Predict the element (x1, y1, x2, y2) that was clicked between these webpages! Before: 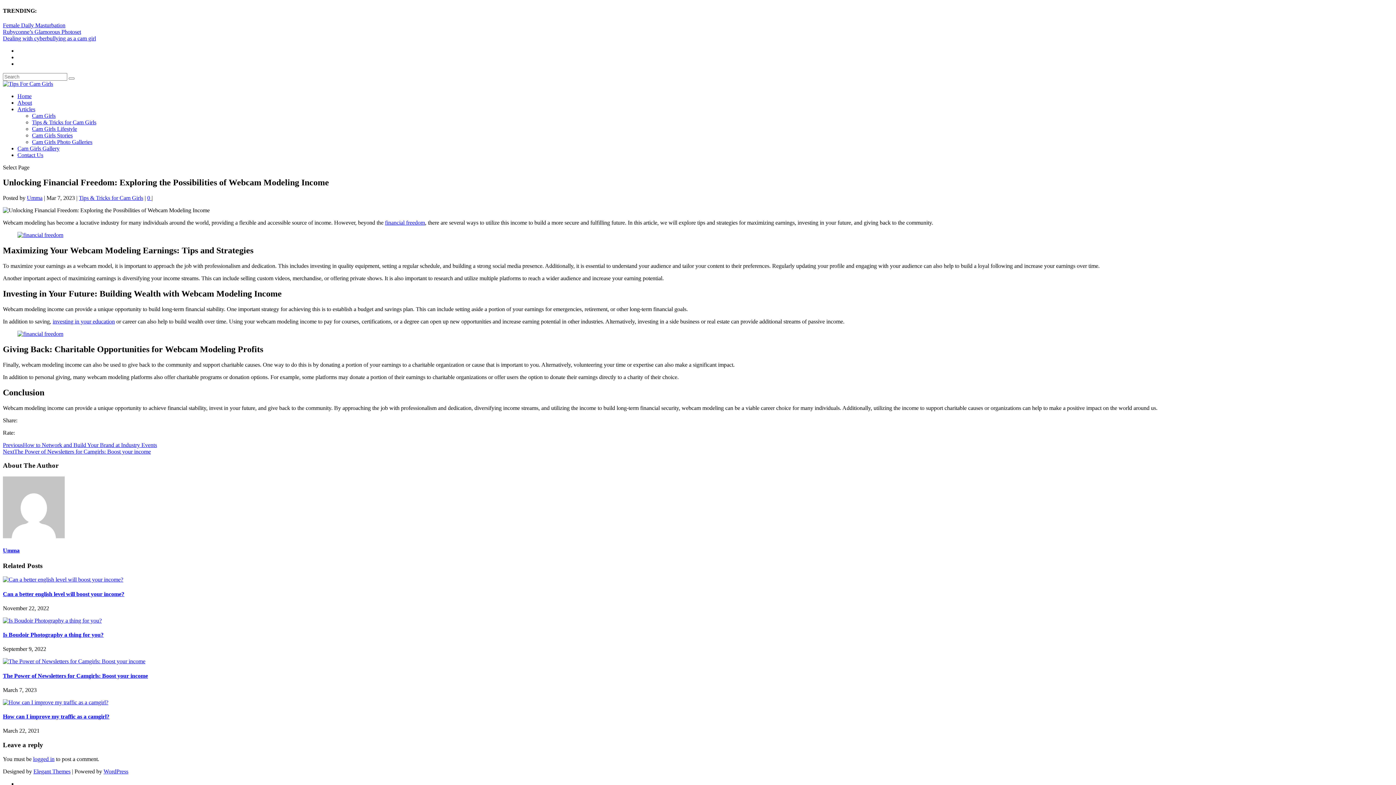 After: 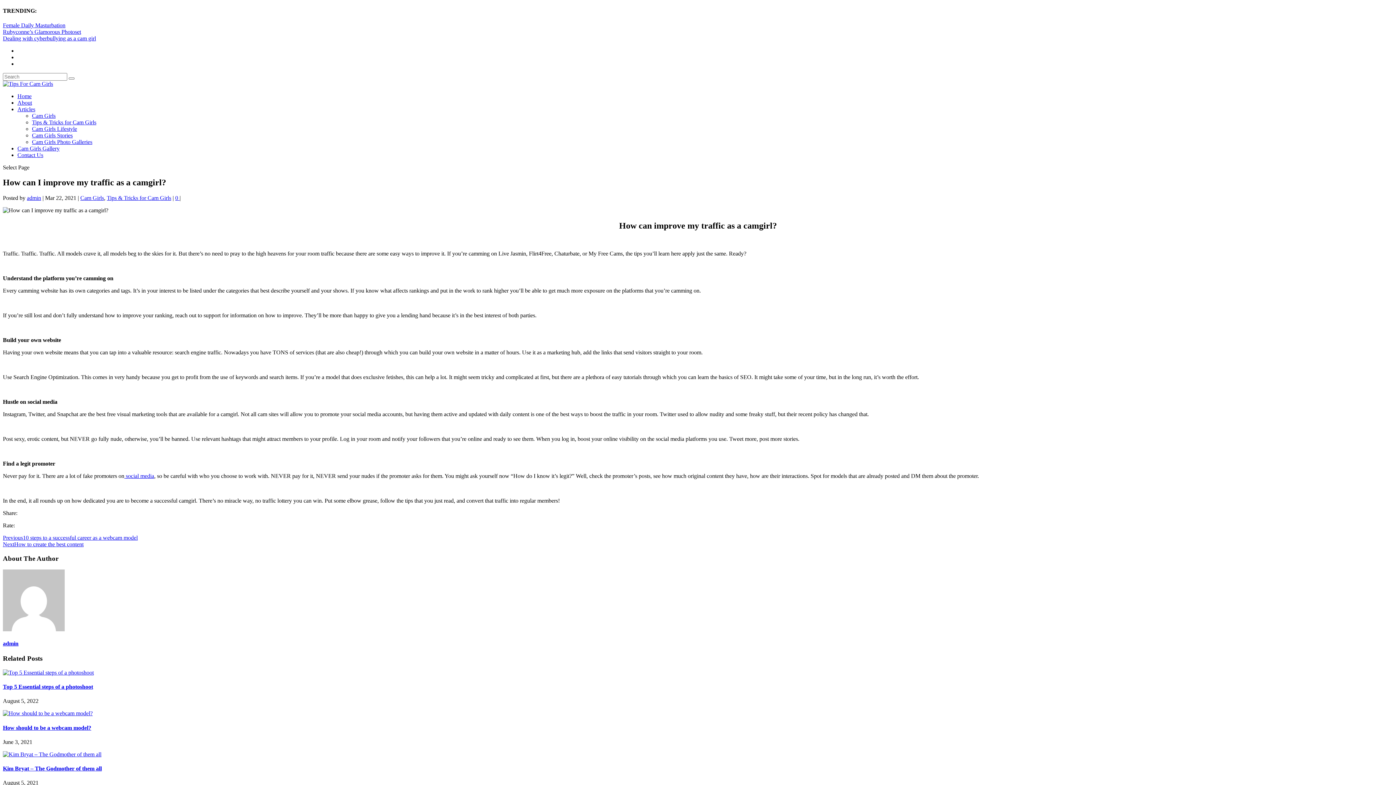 Action: bbox: (2, 699, 108, 705)